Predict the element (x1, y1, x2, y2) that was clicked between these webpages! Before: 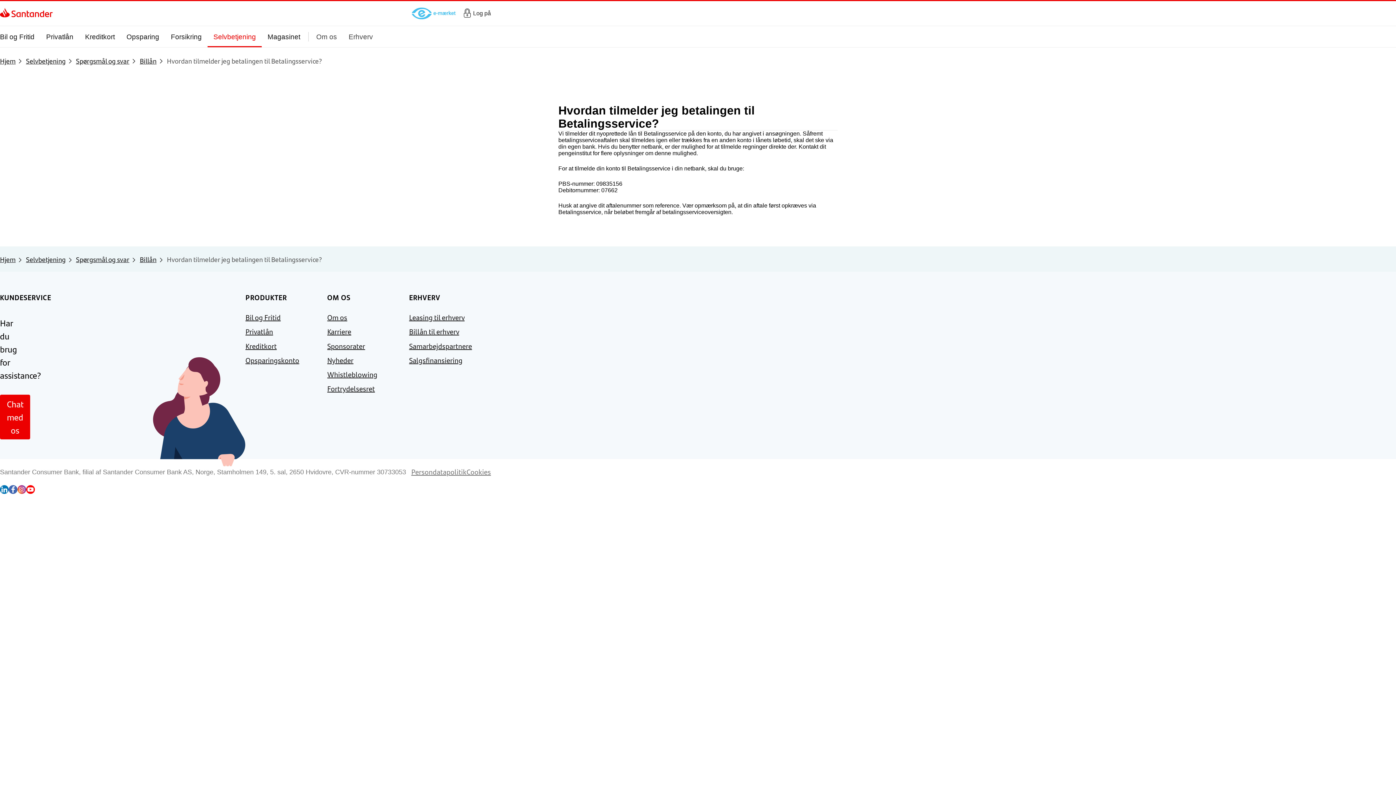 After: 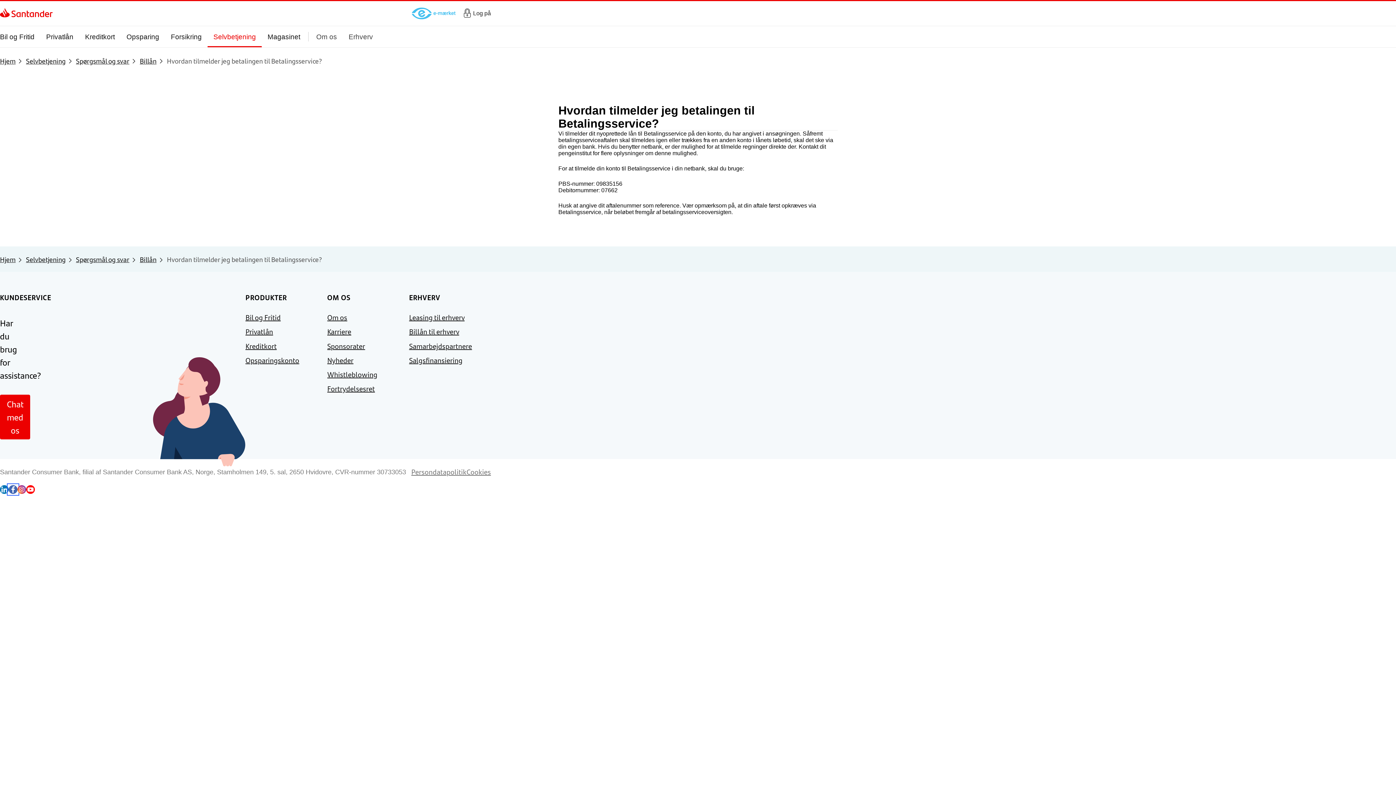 Action: bbox: (8, 485, 17, 494)